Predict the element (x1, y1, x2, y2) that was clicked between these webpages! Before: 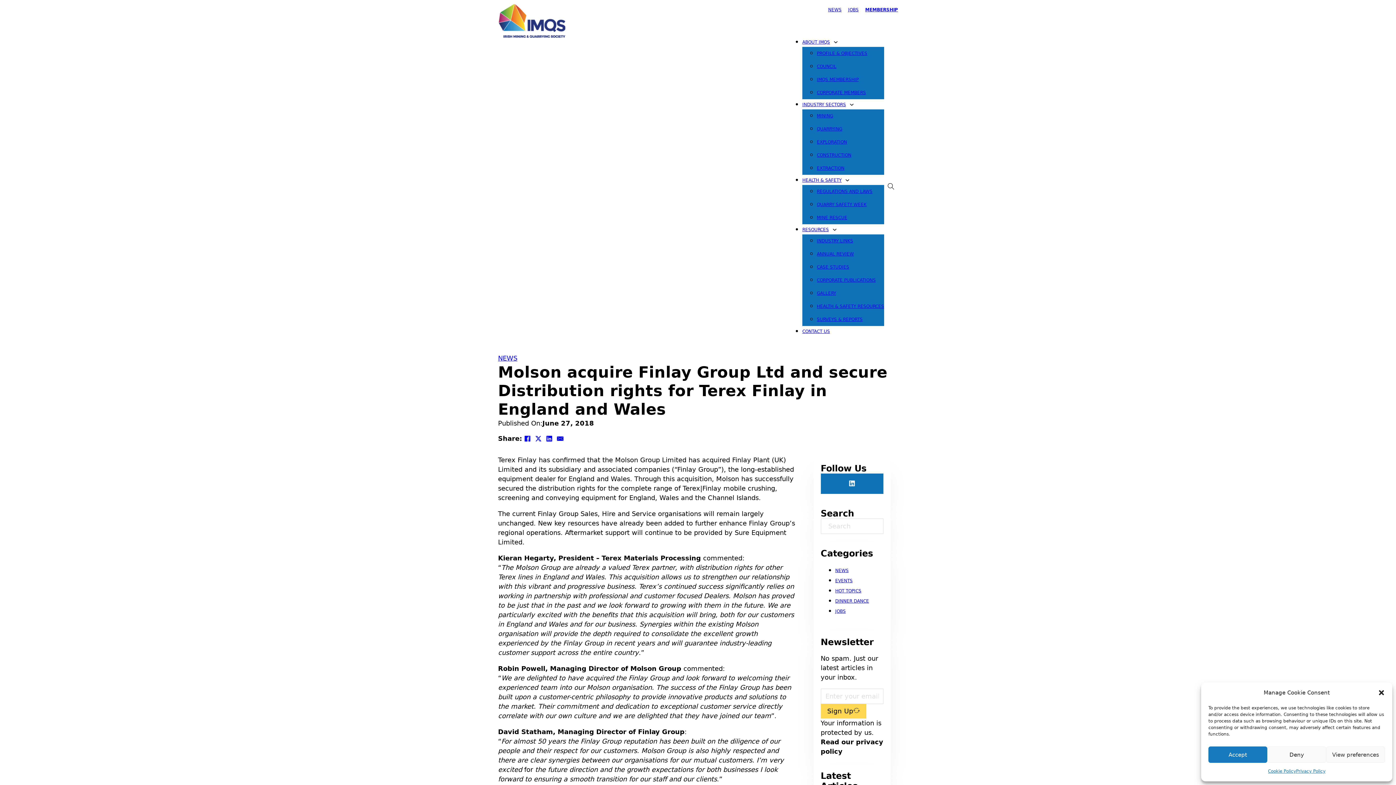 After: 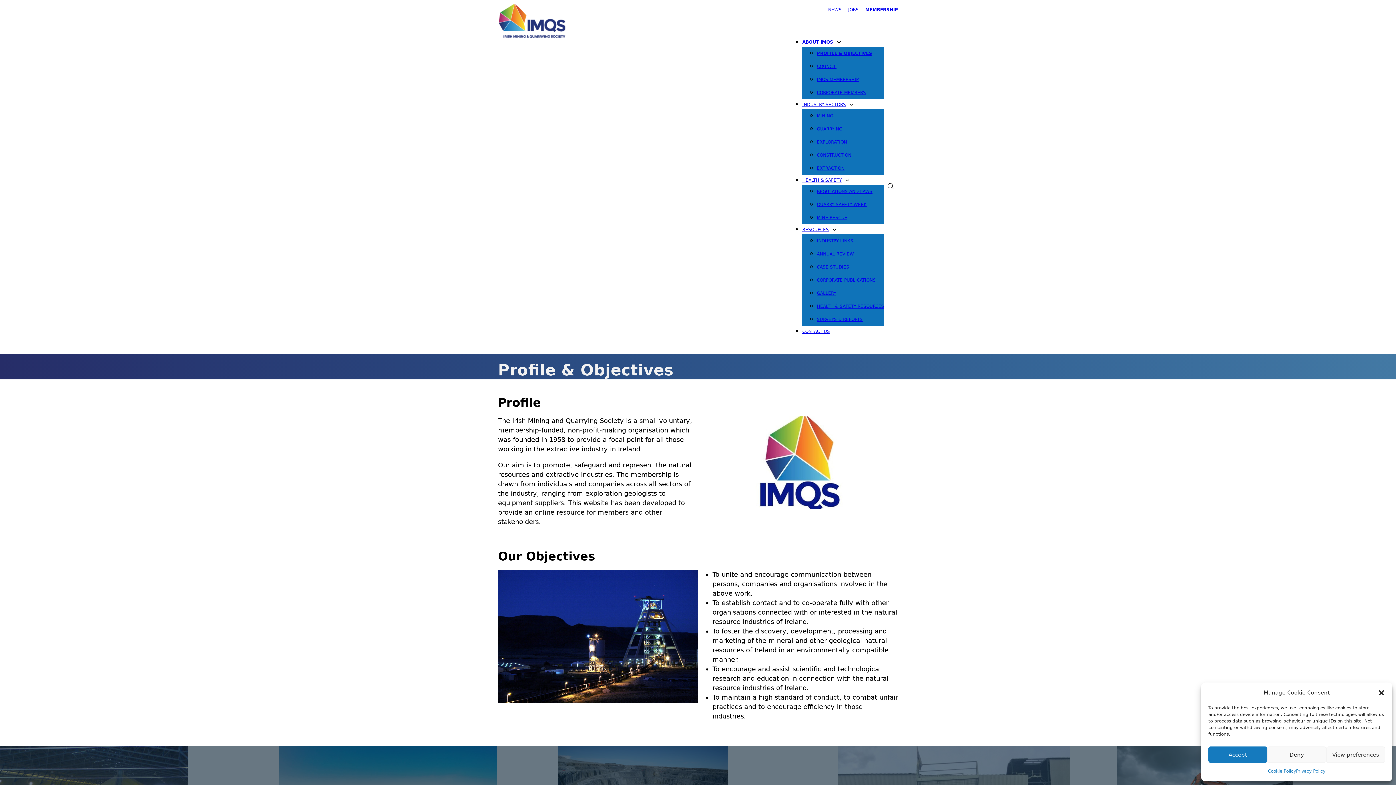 Action: bbox: (817, 50, 867, 56) label: PROFILE & OBJECTIVES